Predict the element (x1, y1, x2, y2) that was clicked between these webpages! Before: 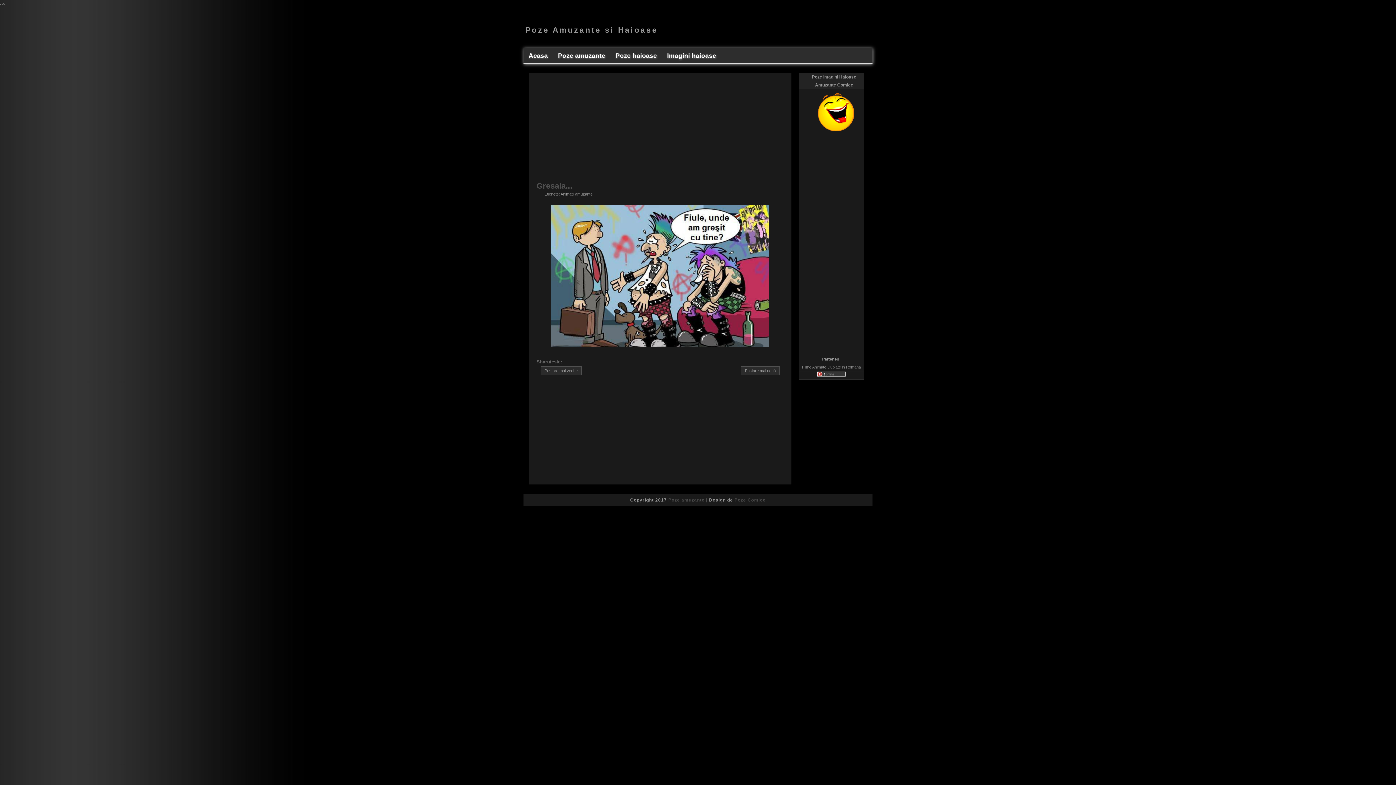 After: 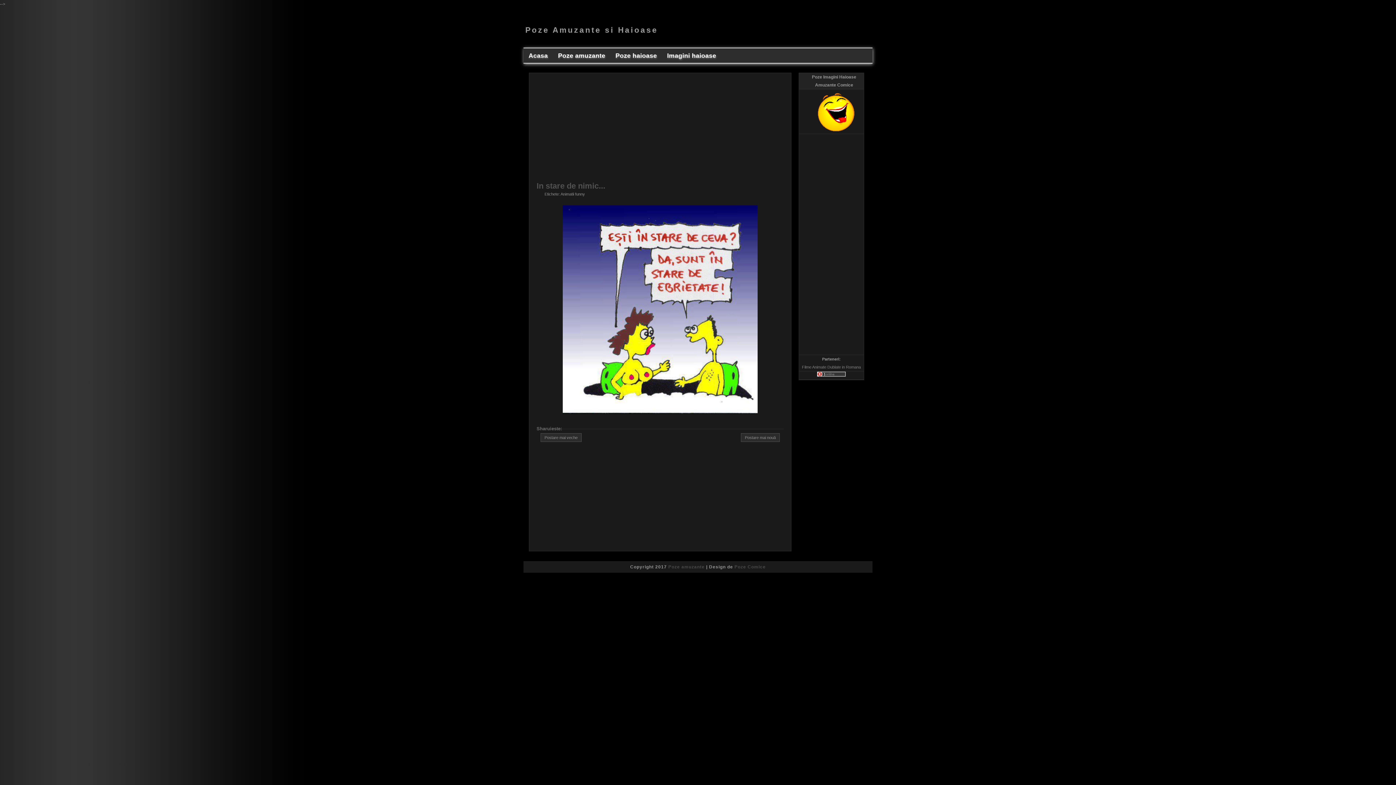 Action: bbox: (745, 368, 776, 373) label: Postare mai nouă